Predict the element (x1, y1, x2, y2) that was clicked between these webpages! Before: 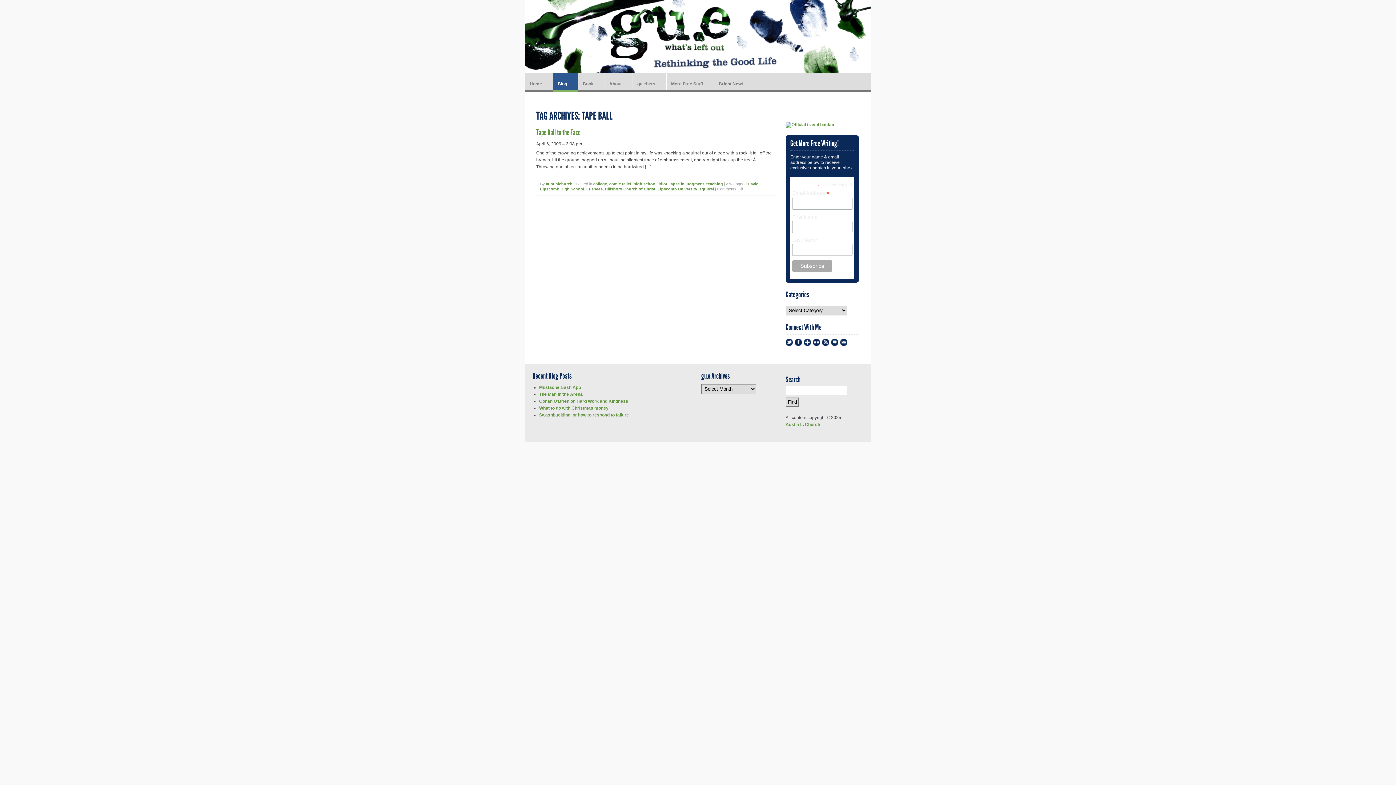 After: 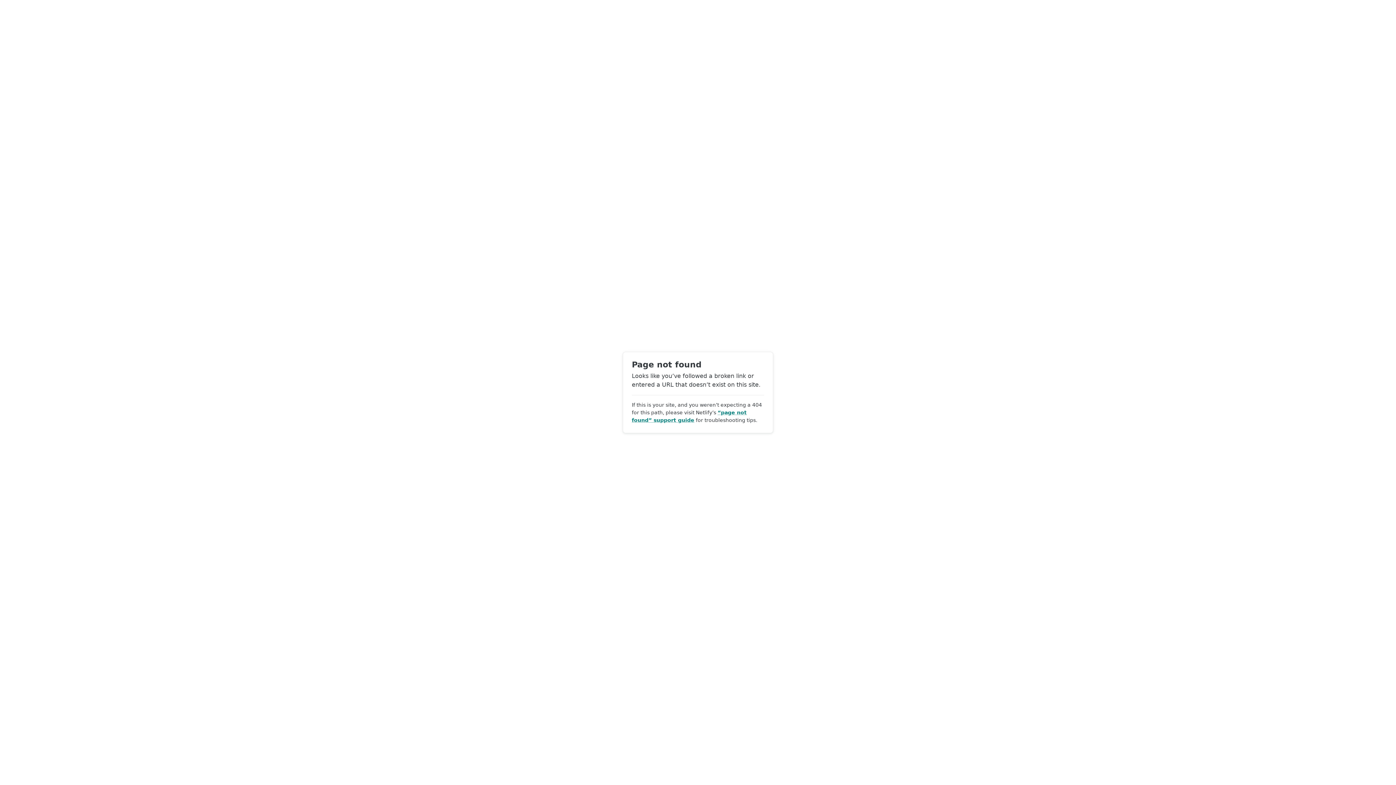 Action: bbox: (785, 122, 834, 127)